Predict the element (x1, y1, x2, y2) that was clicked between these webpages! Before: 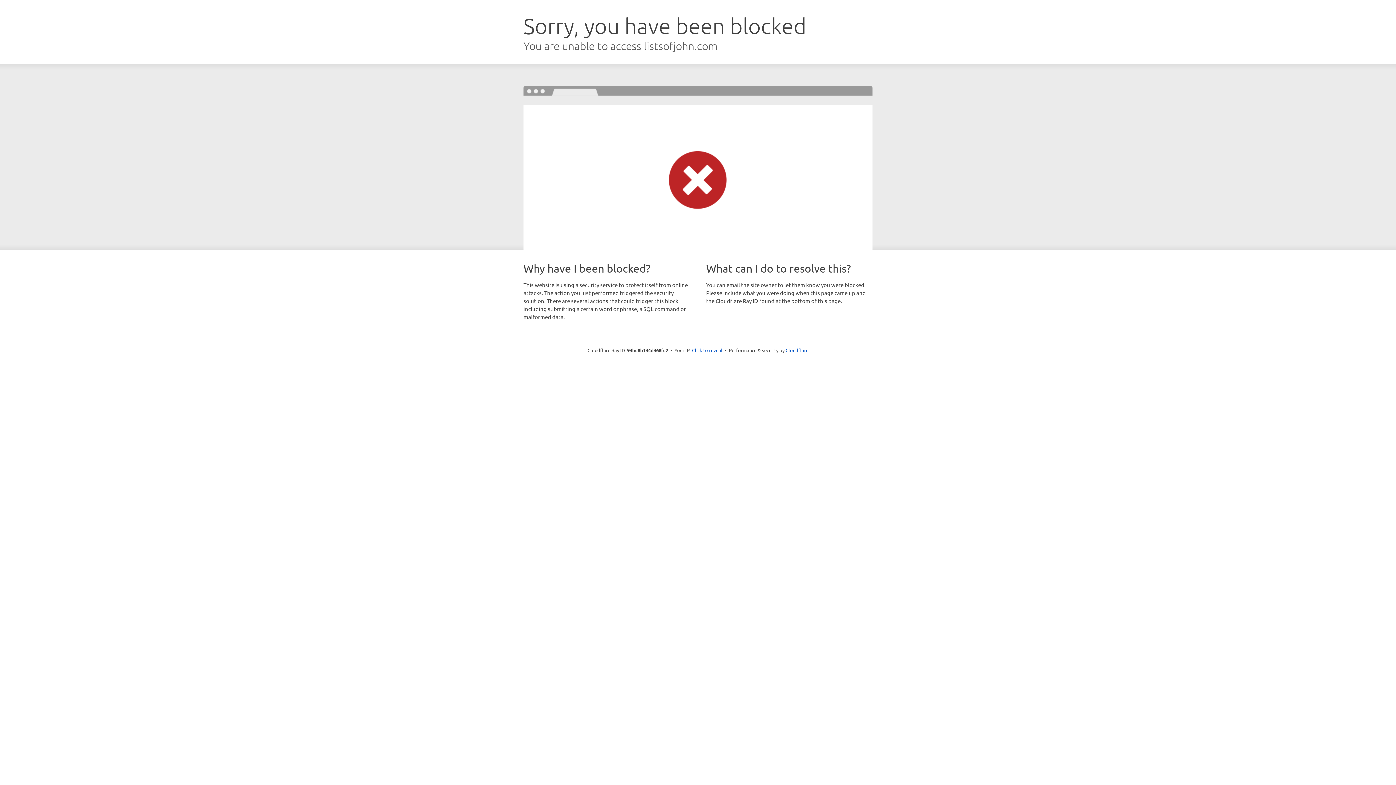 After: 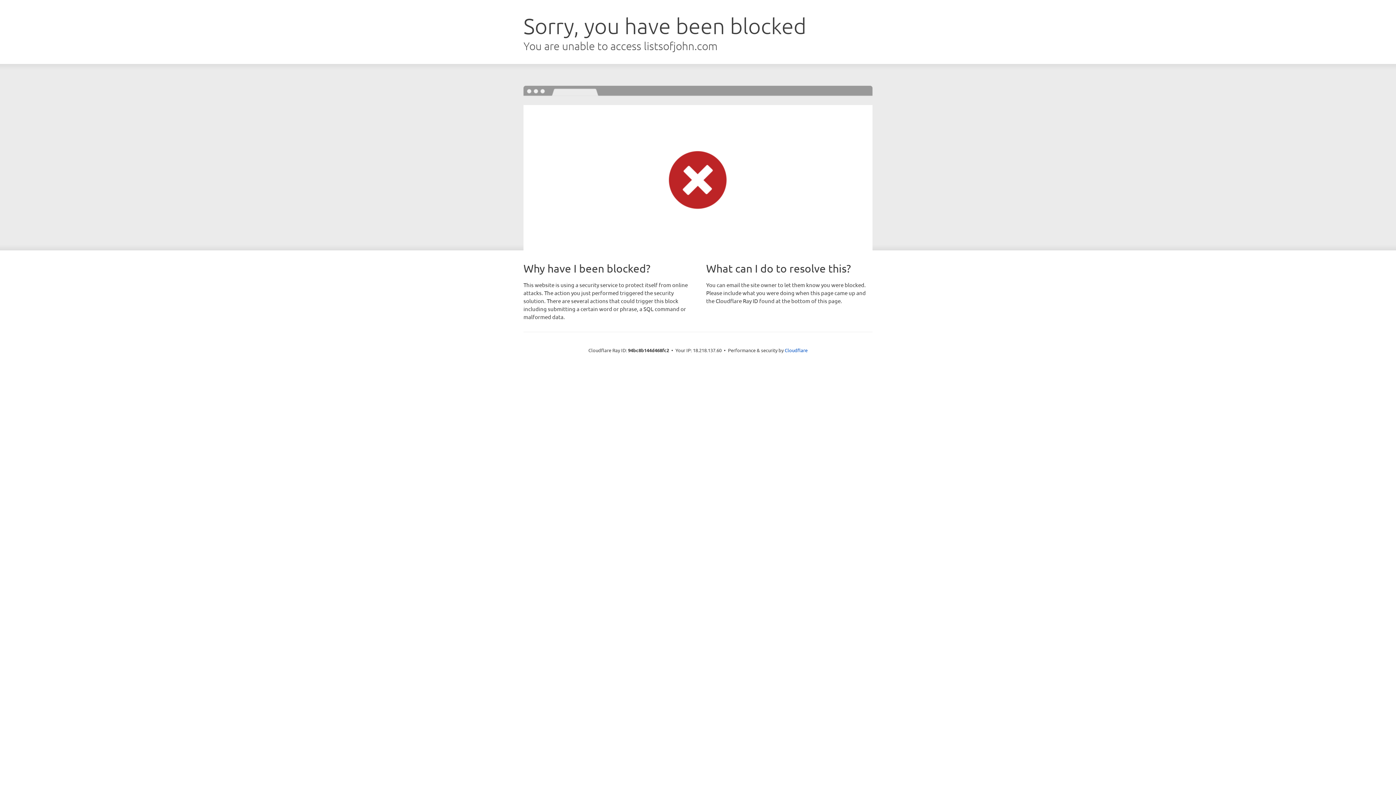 Action: label: Click to reveal bbox: (692, 346, 722, 353)